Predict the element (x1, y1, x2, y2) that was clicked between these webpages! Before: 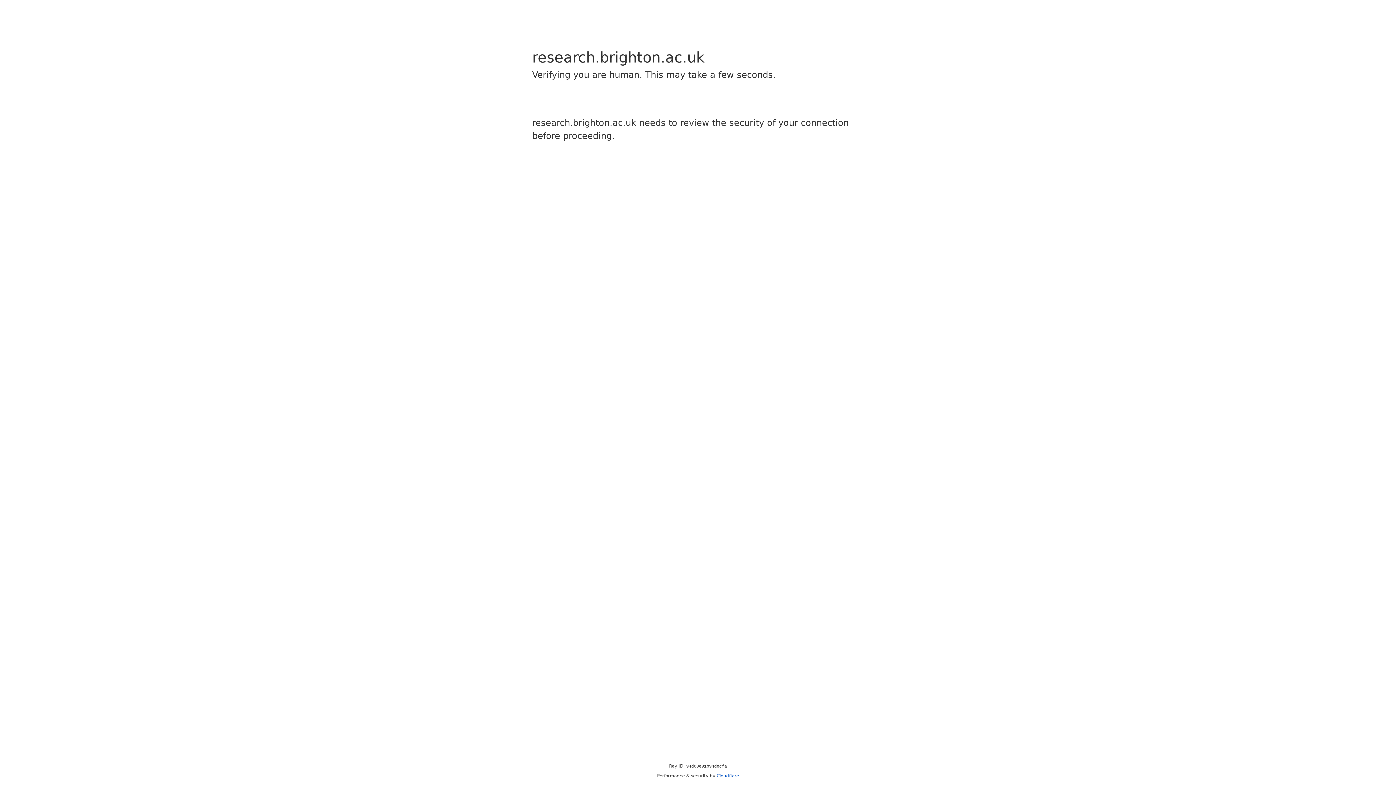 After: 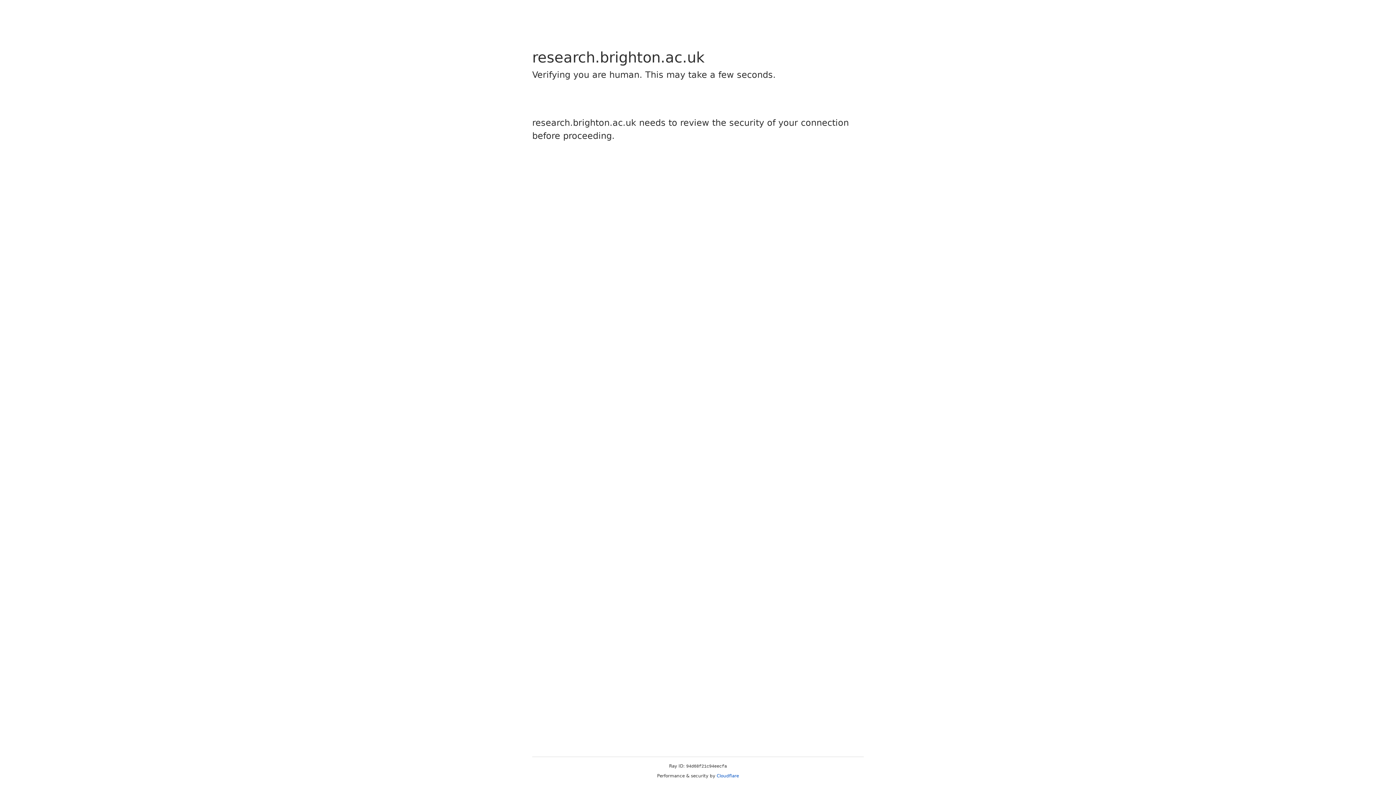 Action: bbox: (716, 773, 739, 778) label: Cloudflare